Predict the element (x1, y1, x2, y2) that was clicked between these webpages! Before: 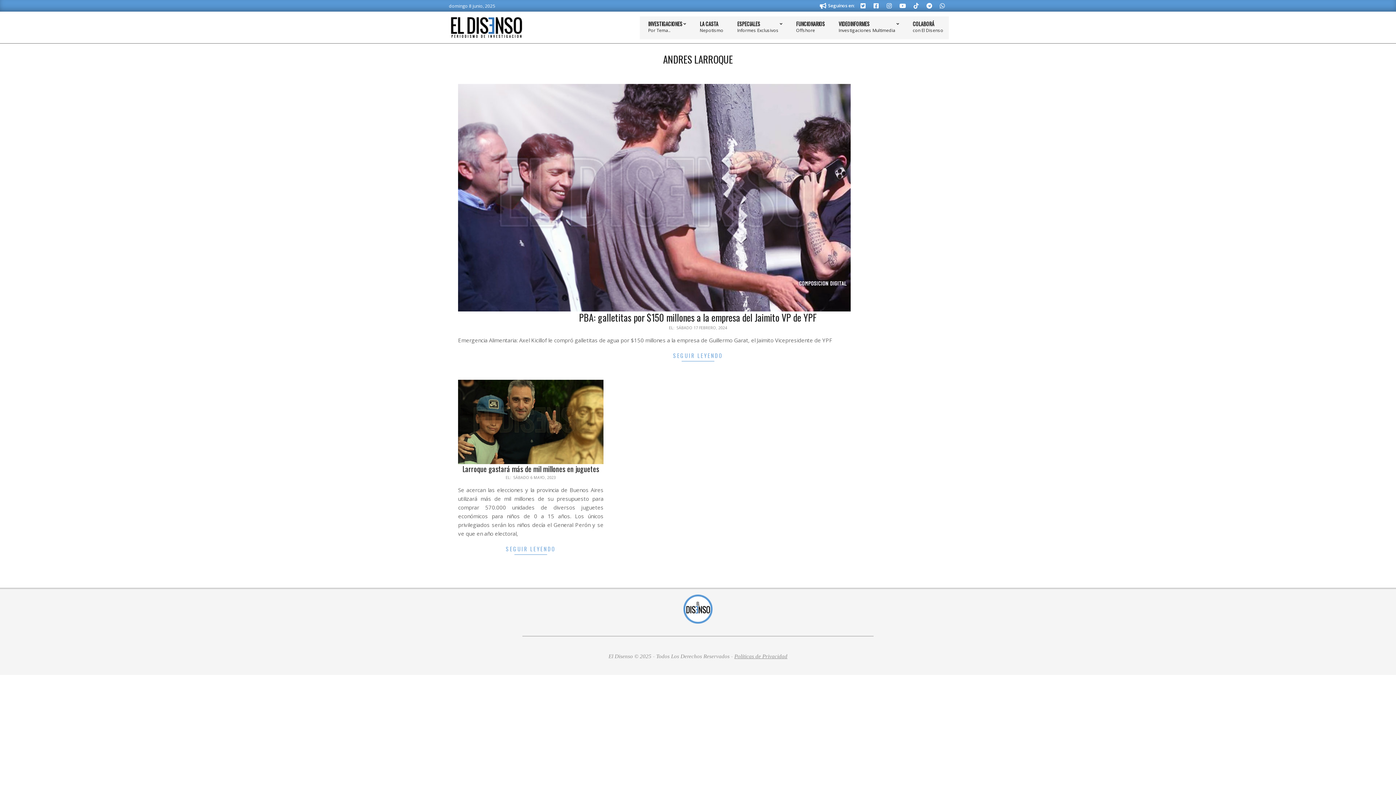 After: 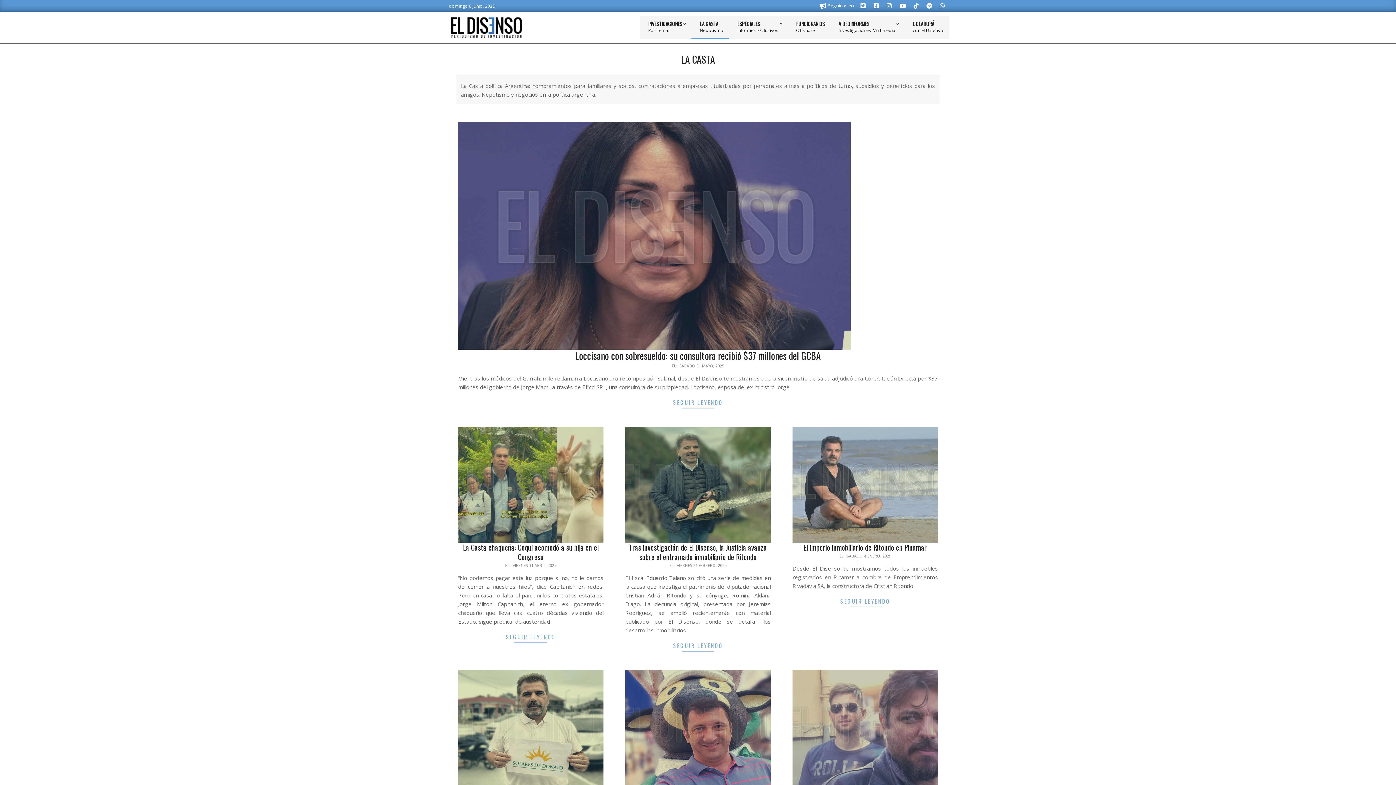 Action: bbox: (694, 16, 729, 37) label: LA CASTA
Nepotismo